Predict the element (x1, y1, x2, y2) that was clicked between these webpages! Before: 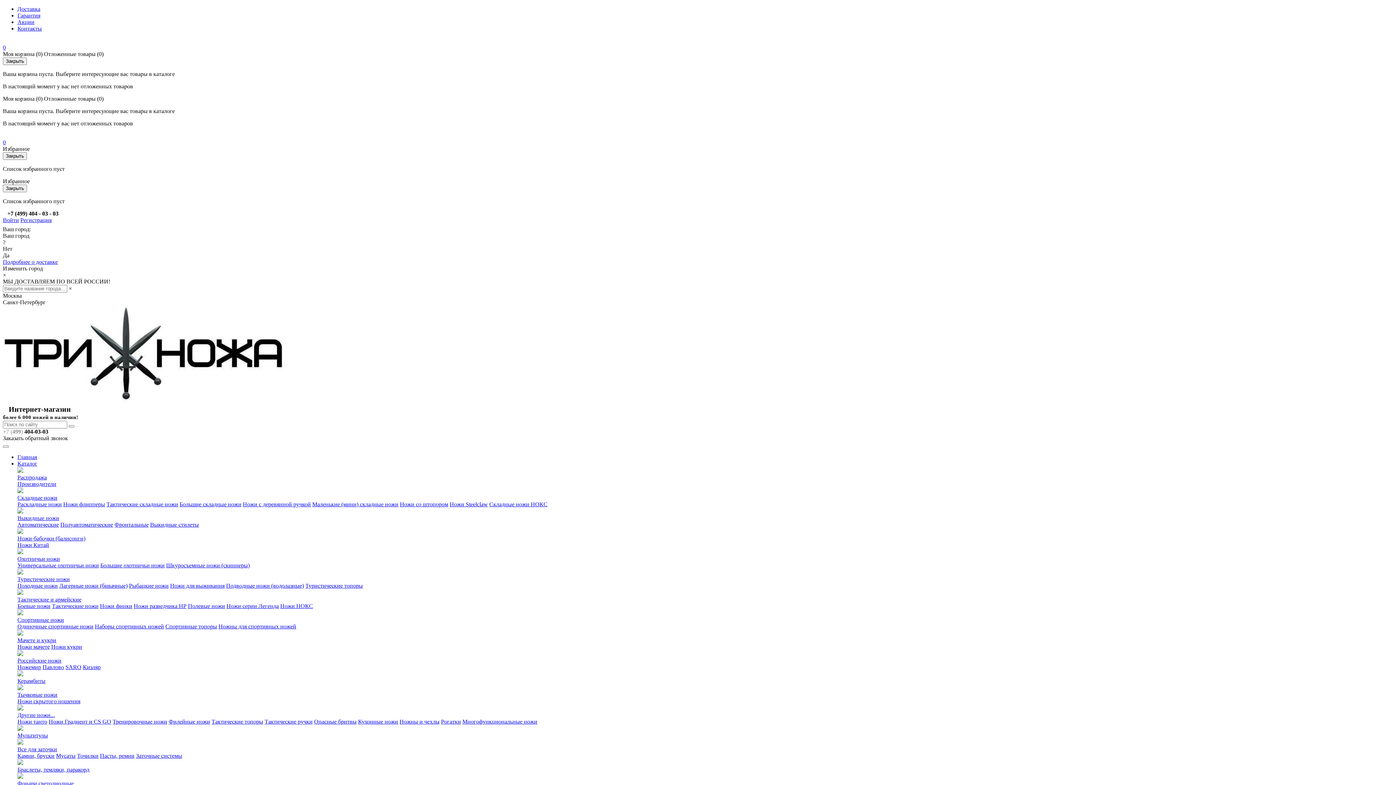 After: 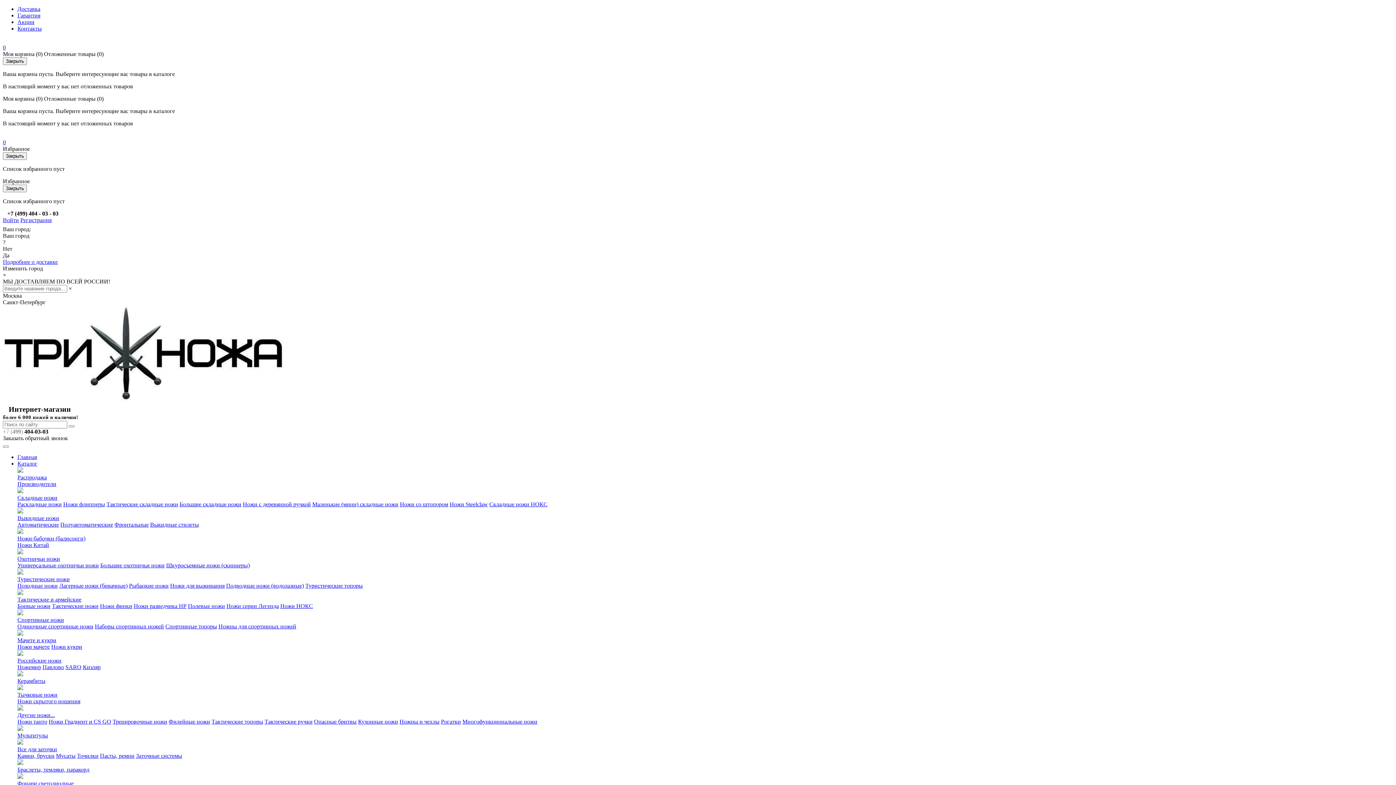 Action: label: Тактические складные ножи bbox: (106, 501, 178, 507)